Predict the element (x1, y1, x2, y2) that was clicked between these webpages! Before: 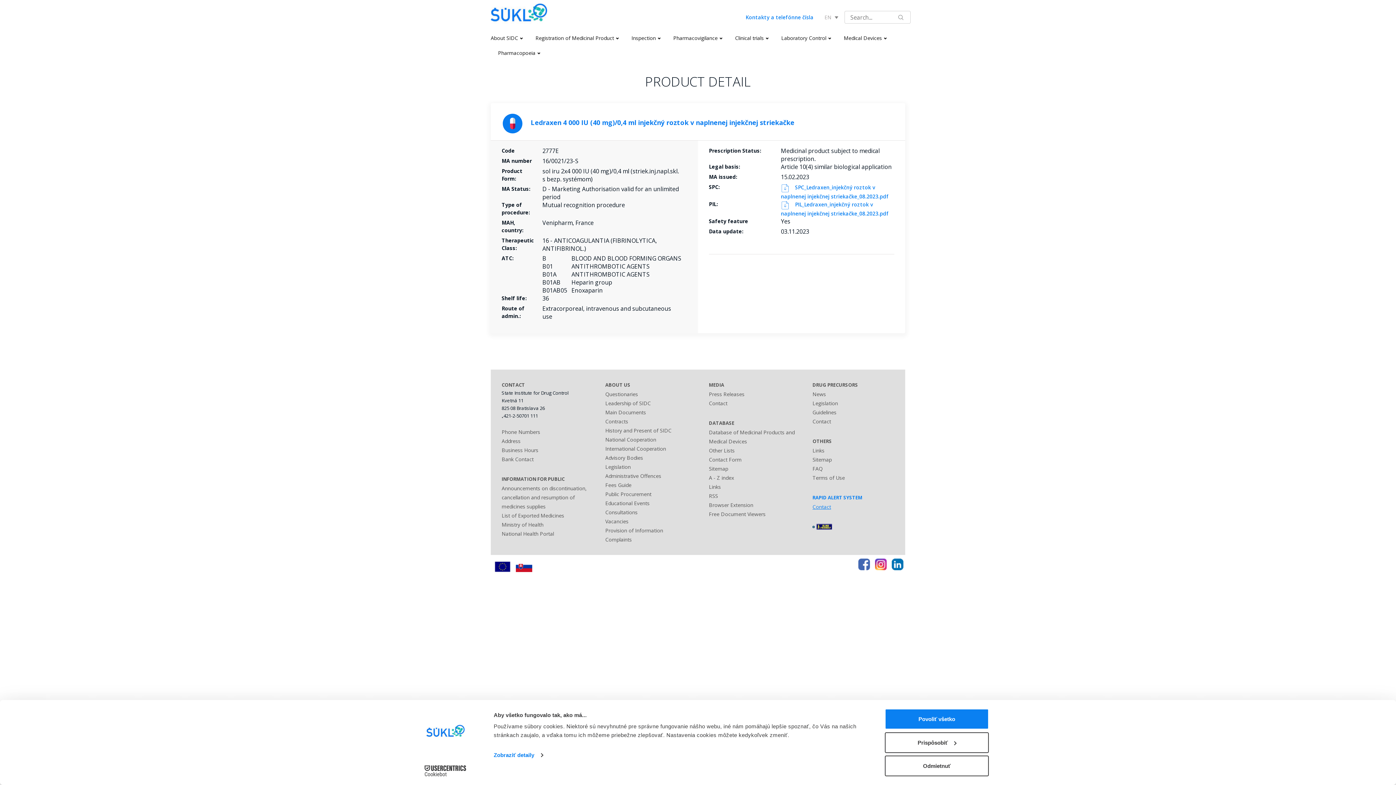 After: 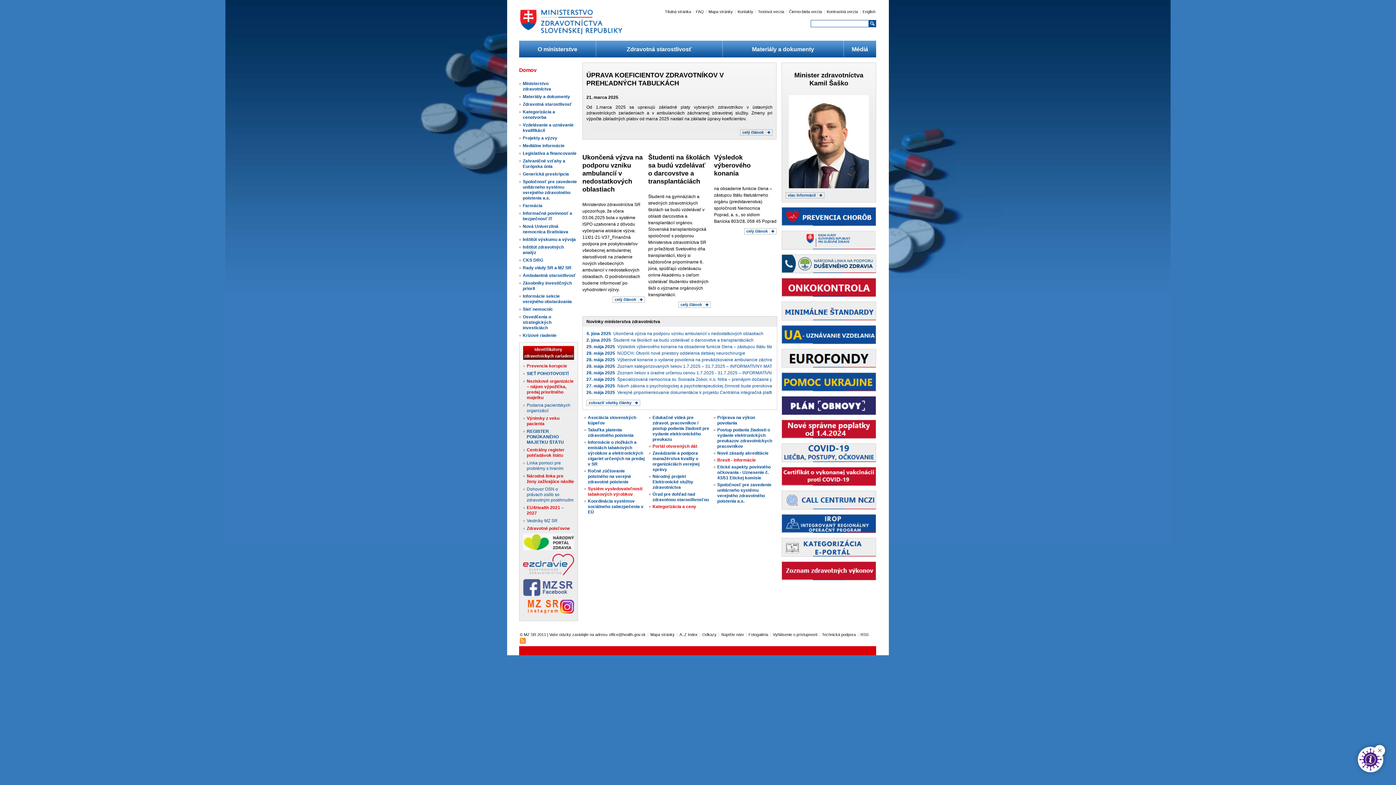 Action: bbox: (501, 521, 543, 528) label: Ministry of Health